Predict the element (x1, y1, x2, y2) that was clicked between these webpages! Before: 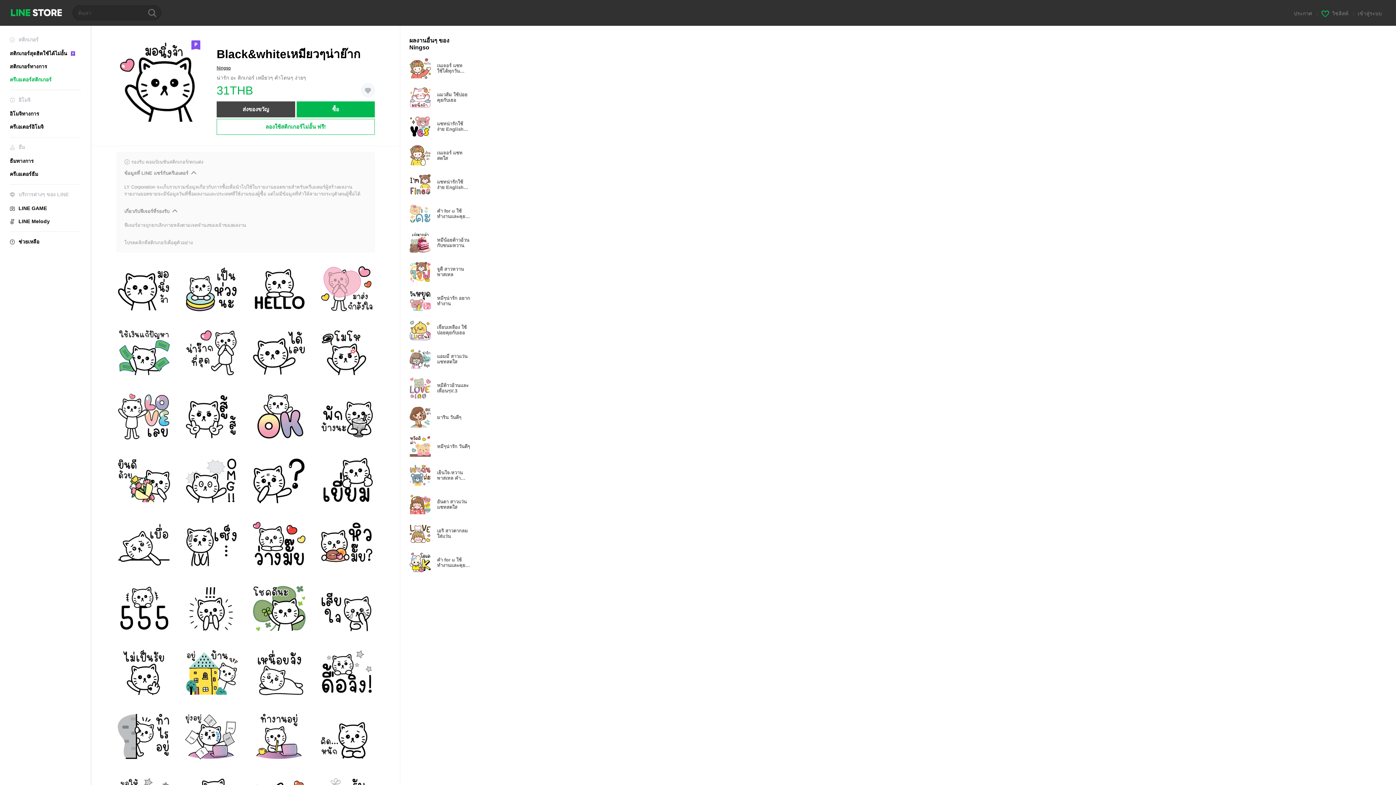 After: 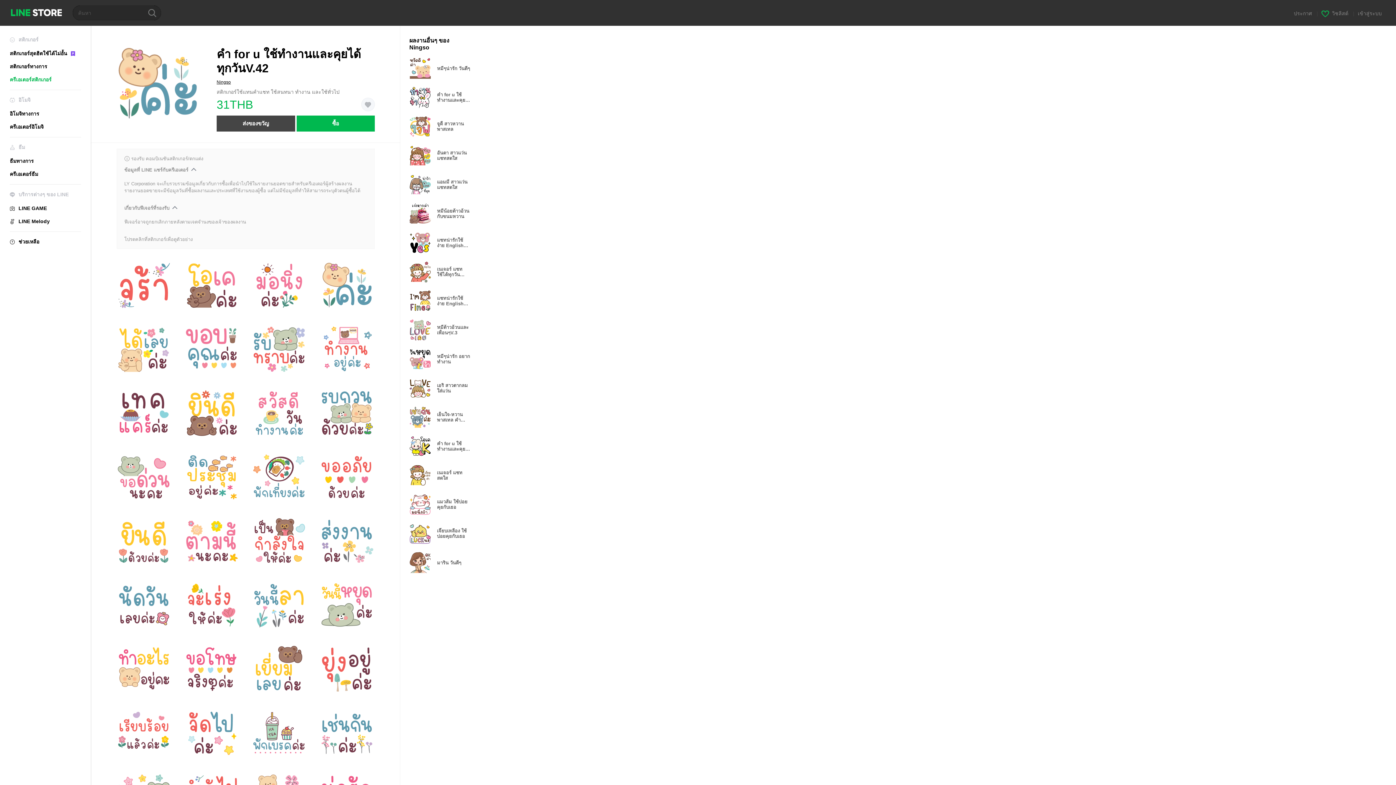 Action: bbox: (409, 202, 477, 224) label: คำ for u ใช้ทำงานและคุยได้ทุกวันV.42